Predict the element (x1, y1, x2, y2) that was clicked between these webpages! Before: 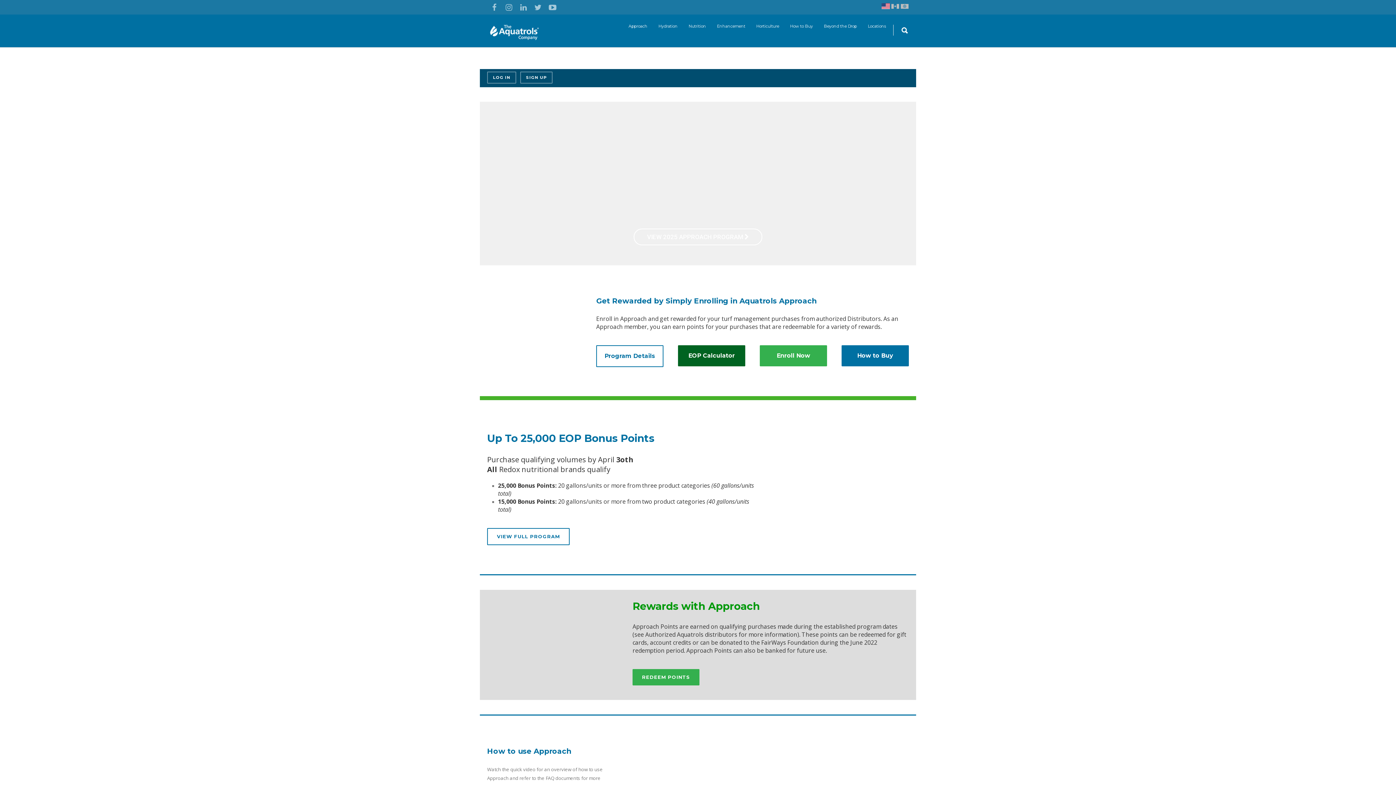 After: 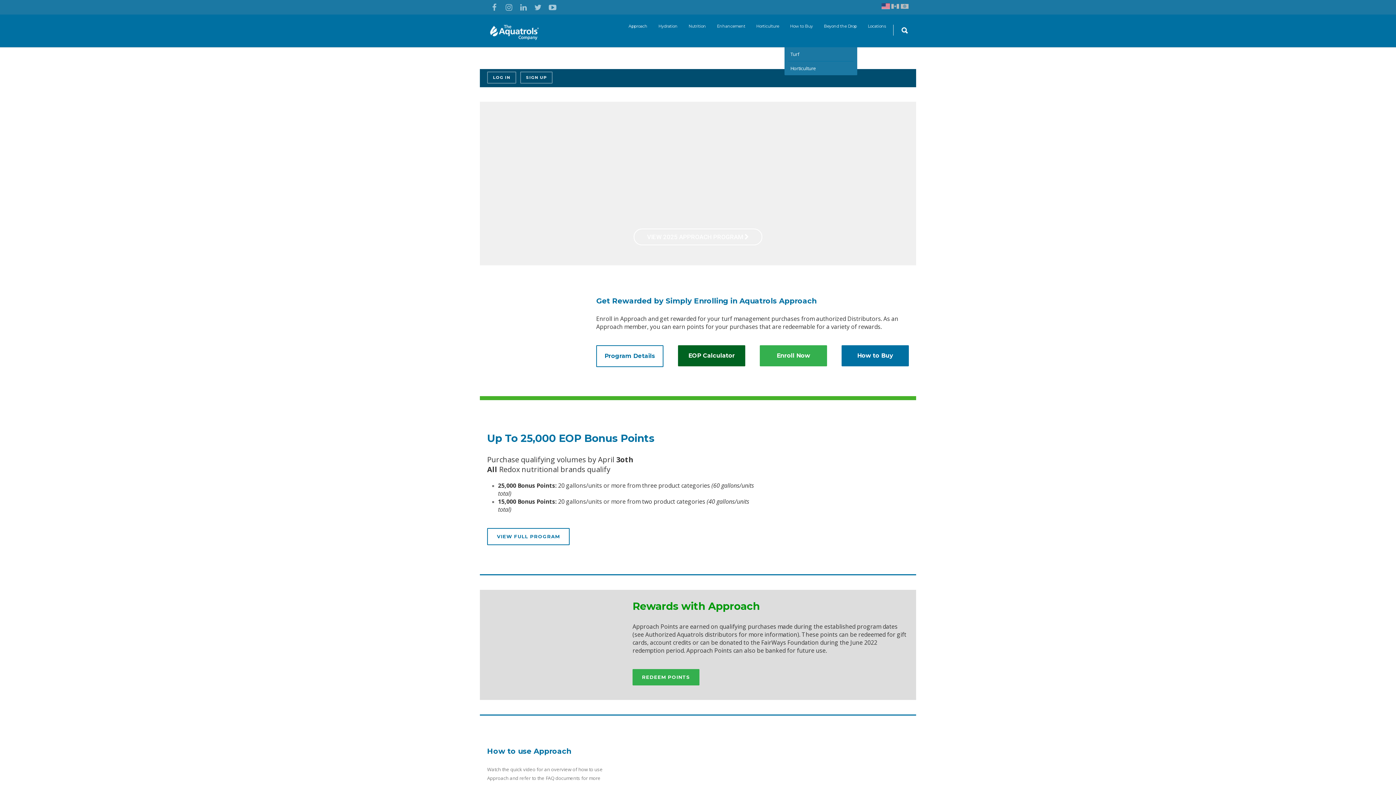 Action: bbox: (784, 23, 818, 28) label: How to Buy